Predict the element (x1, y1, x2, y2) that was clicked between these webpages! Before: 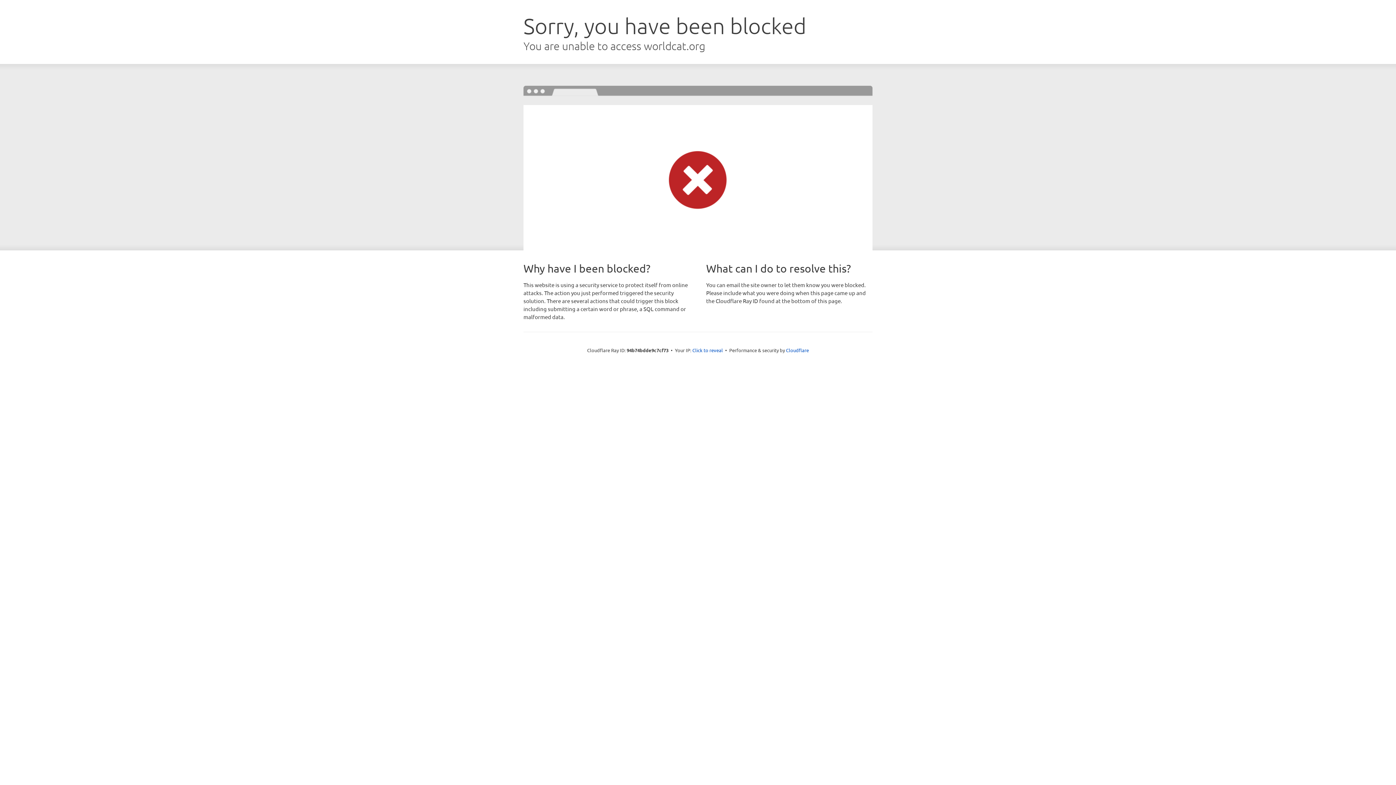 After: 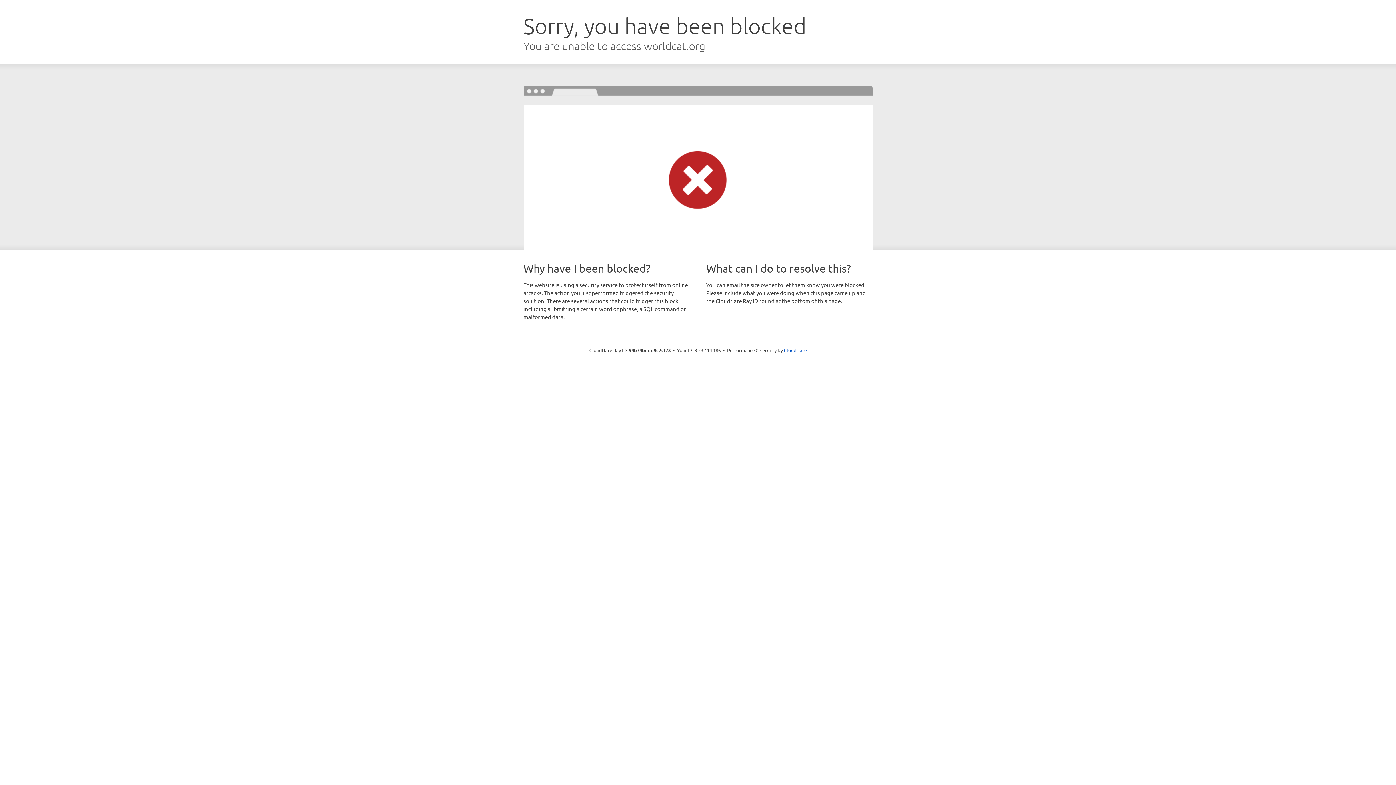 Action: bbox: (692, 346, 723, 353) label: Click to reveal